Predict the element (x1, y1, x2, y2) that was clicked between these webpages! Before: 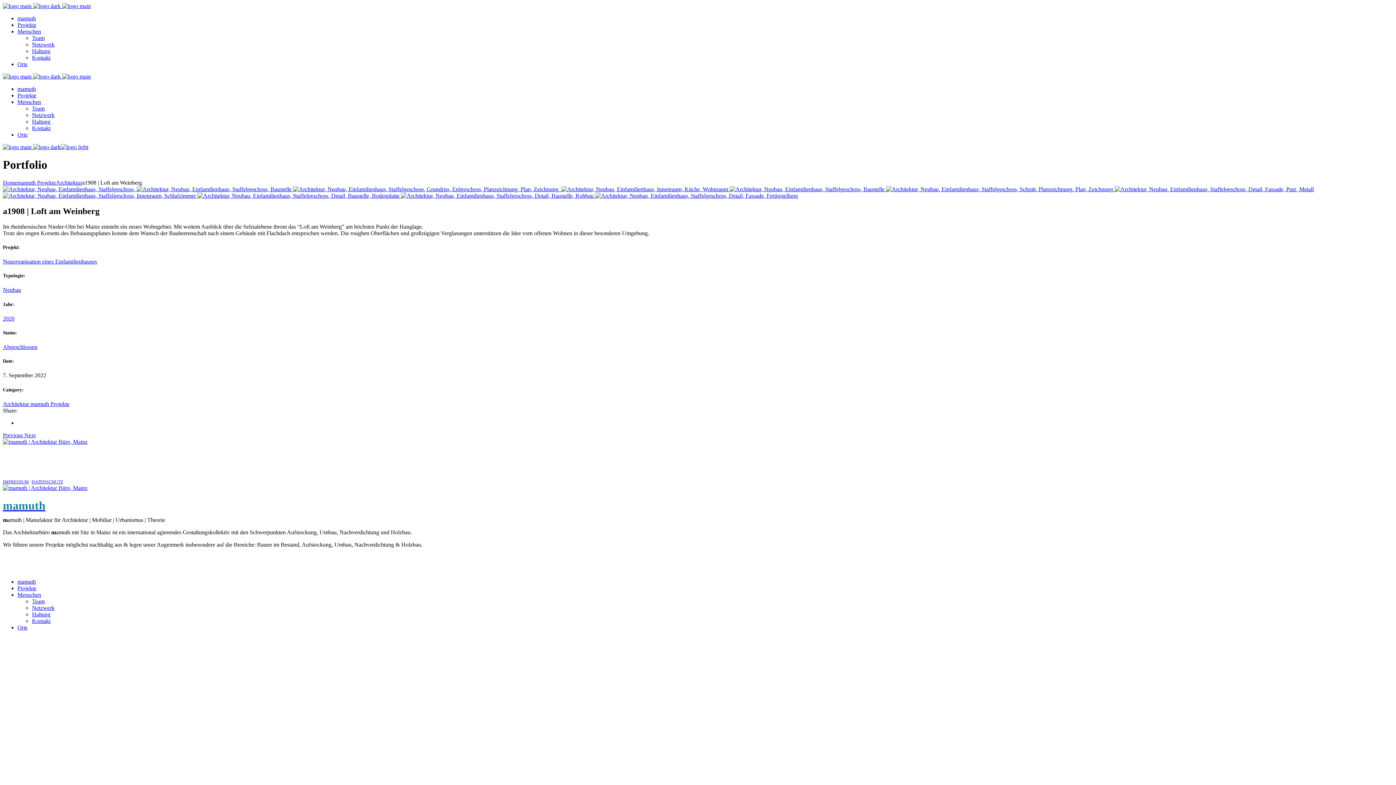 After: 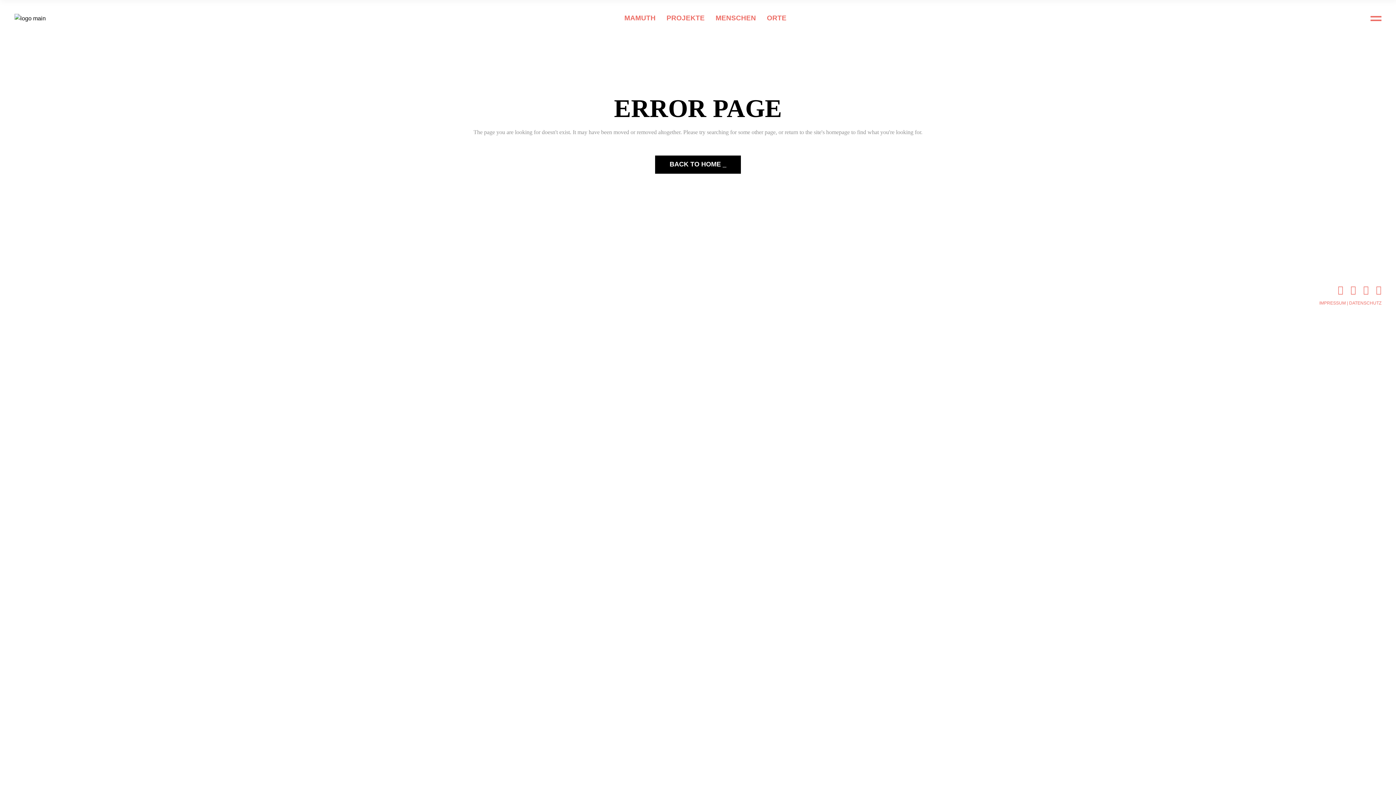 Action: label: mamuth bbox: (2, 499, 45, 512)